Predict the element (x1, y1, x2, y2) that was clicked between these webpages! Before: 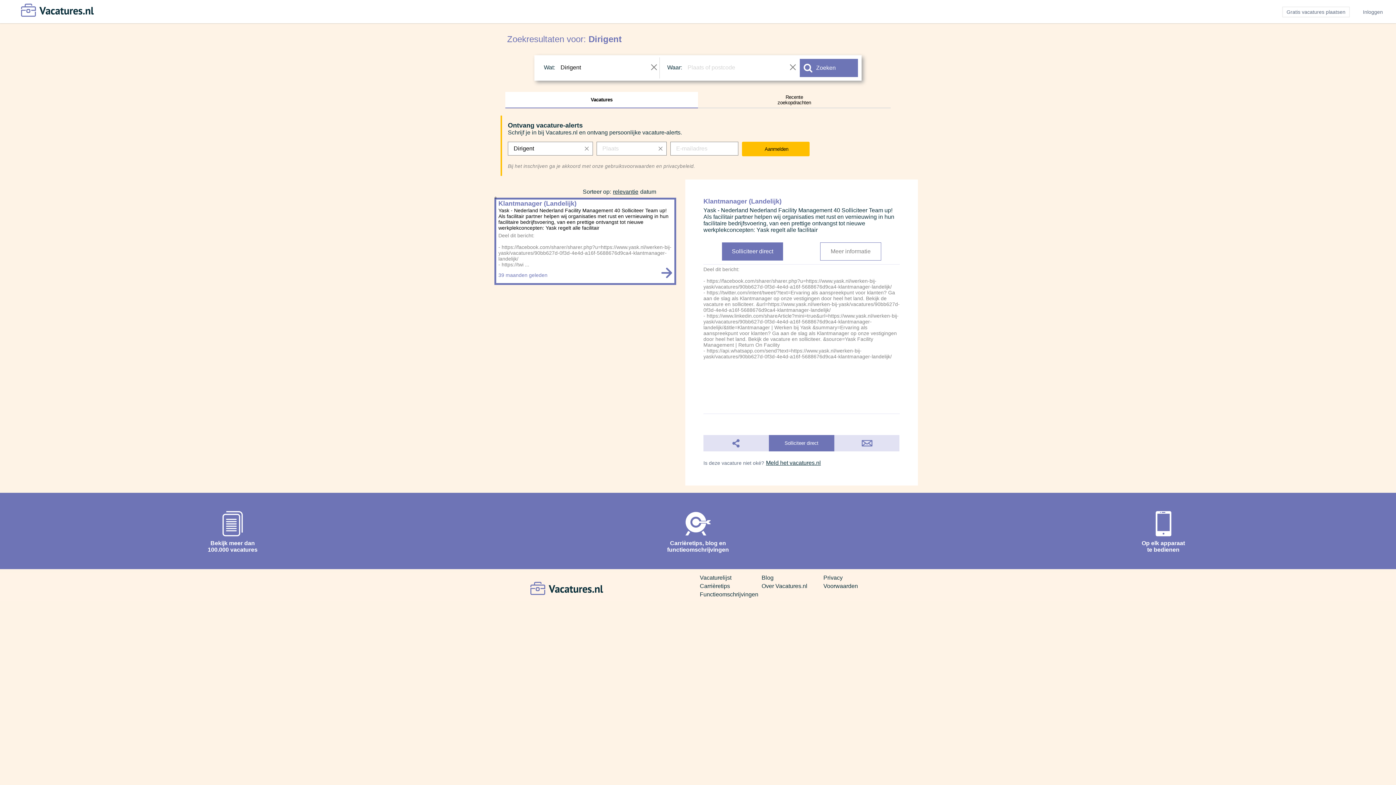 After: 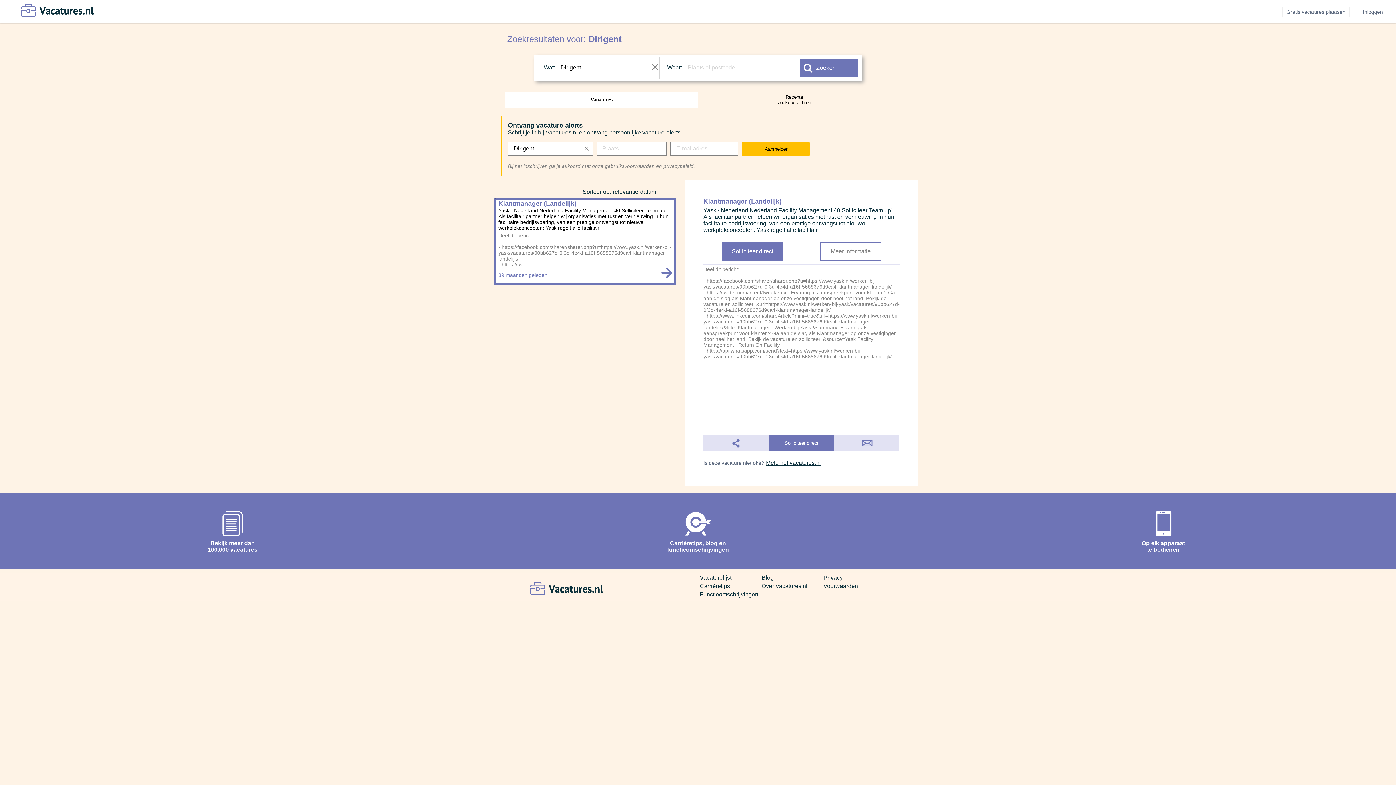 Action: bbox: (788, 57, 798, 66)